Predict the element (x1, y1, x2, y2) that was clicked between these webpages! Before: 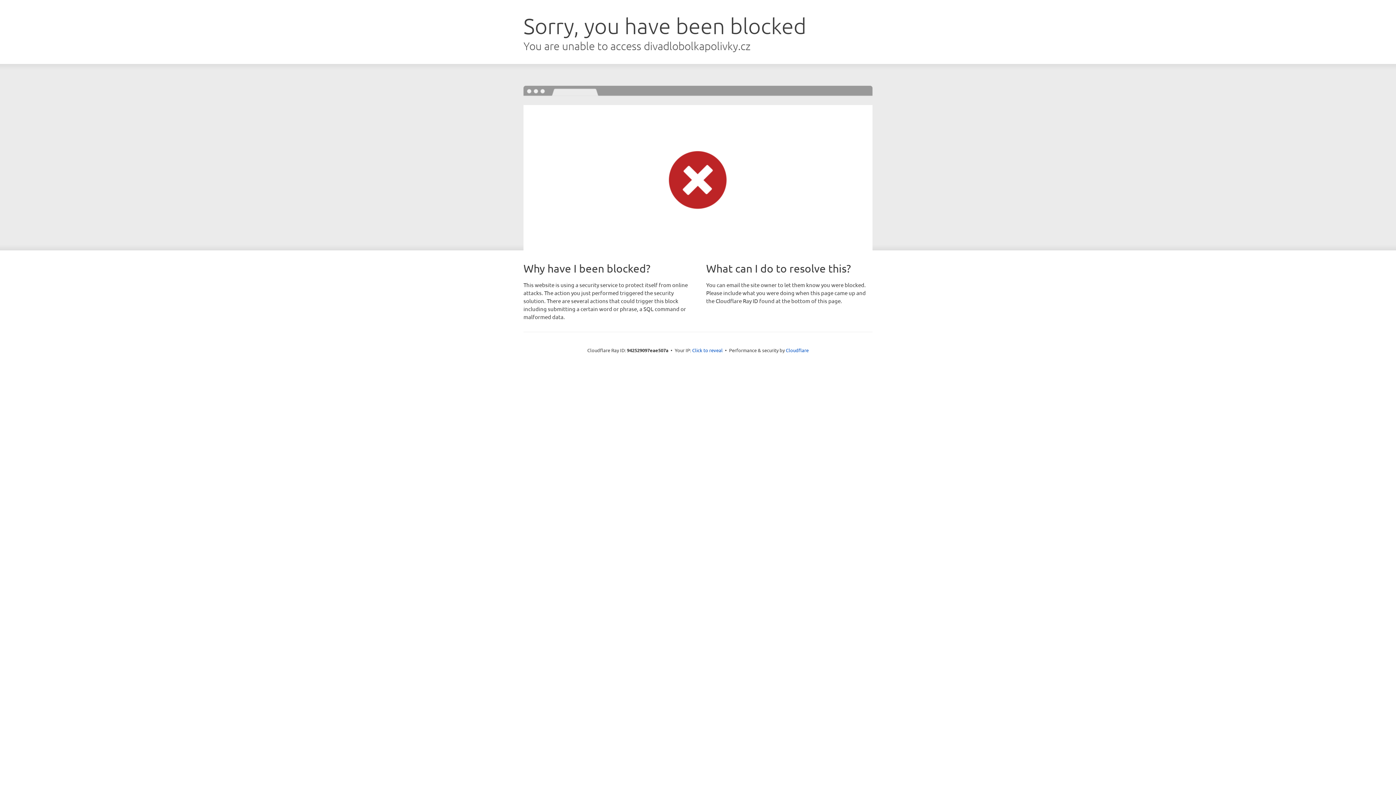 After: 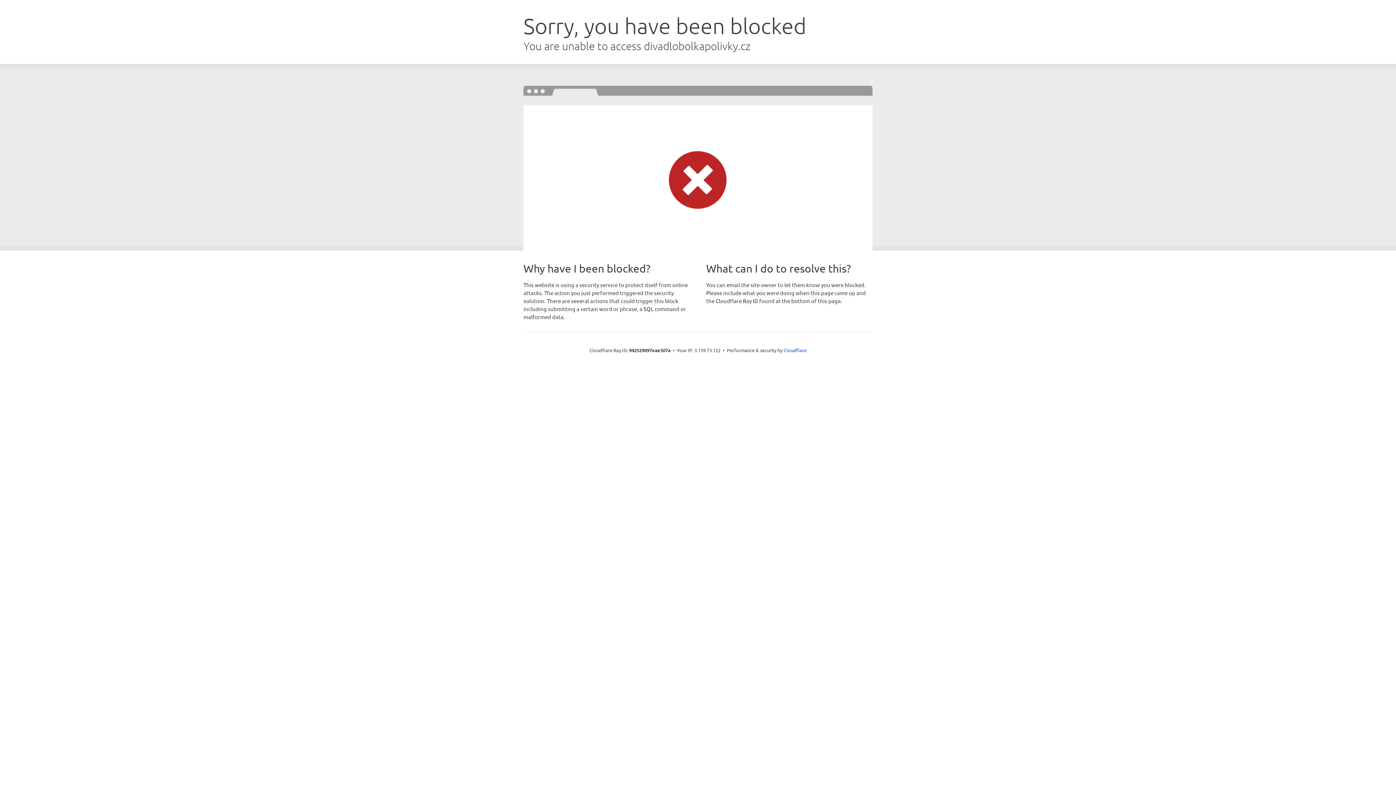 Action: label: Click to reveal bbox: (692, 346, 722, 353)